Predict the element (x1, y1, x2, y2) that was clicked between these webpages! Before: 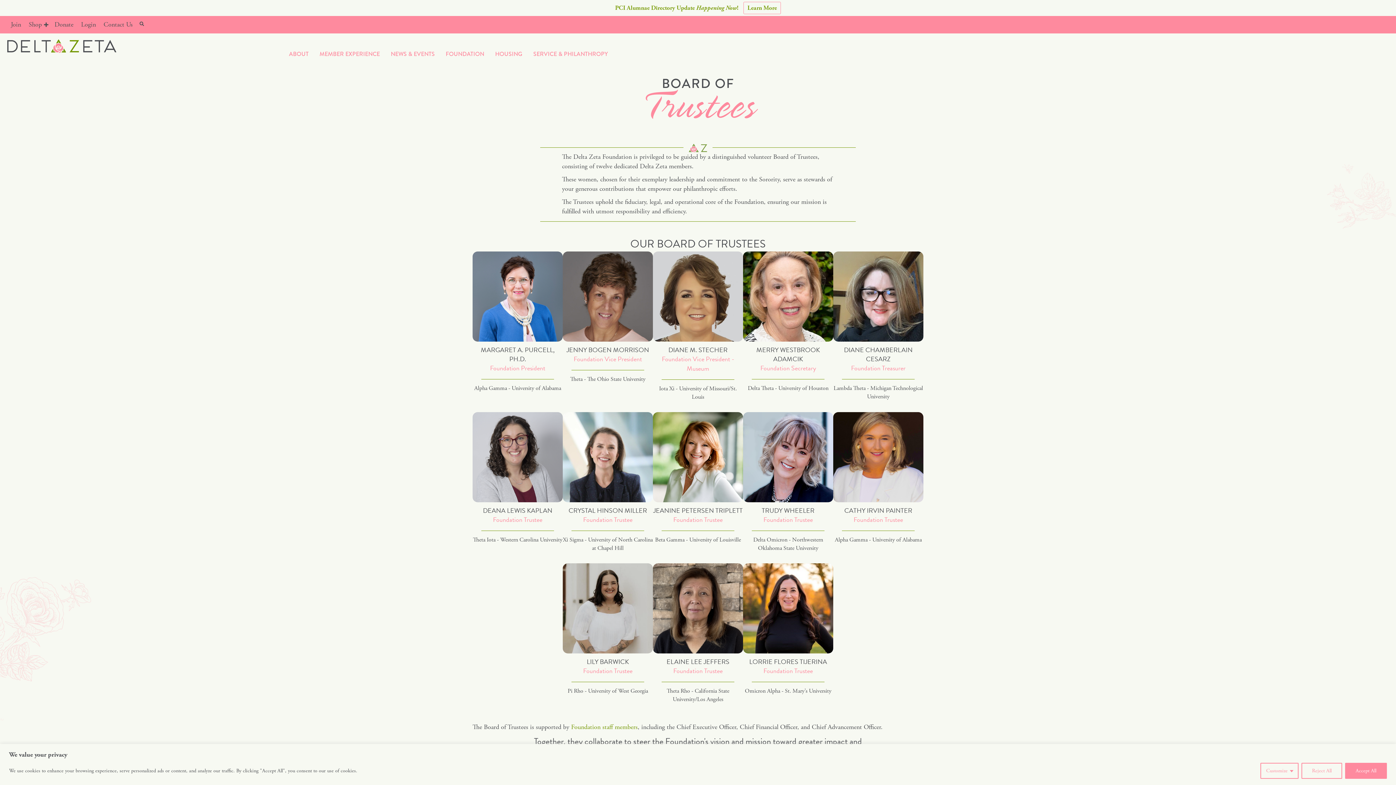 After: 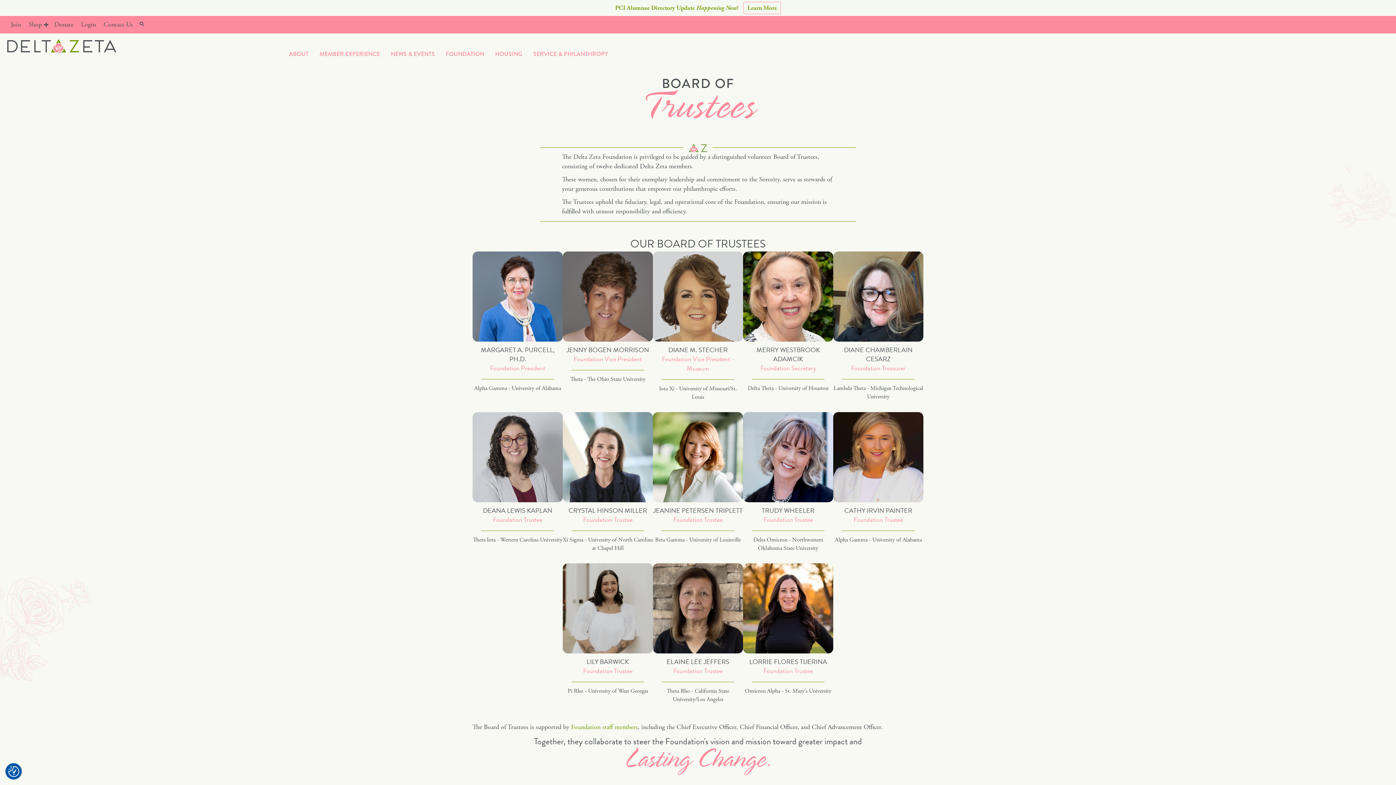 Action: label: Reject All bbox: (1301, 763, 1342, 779)